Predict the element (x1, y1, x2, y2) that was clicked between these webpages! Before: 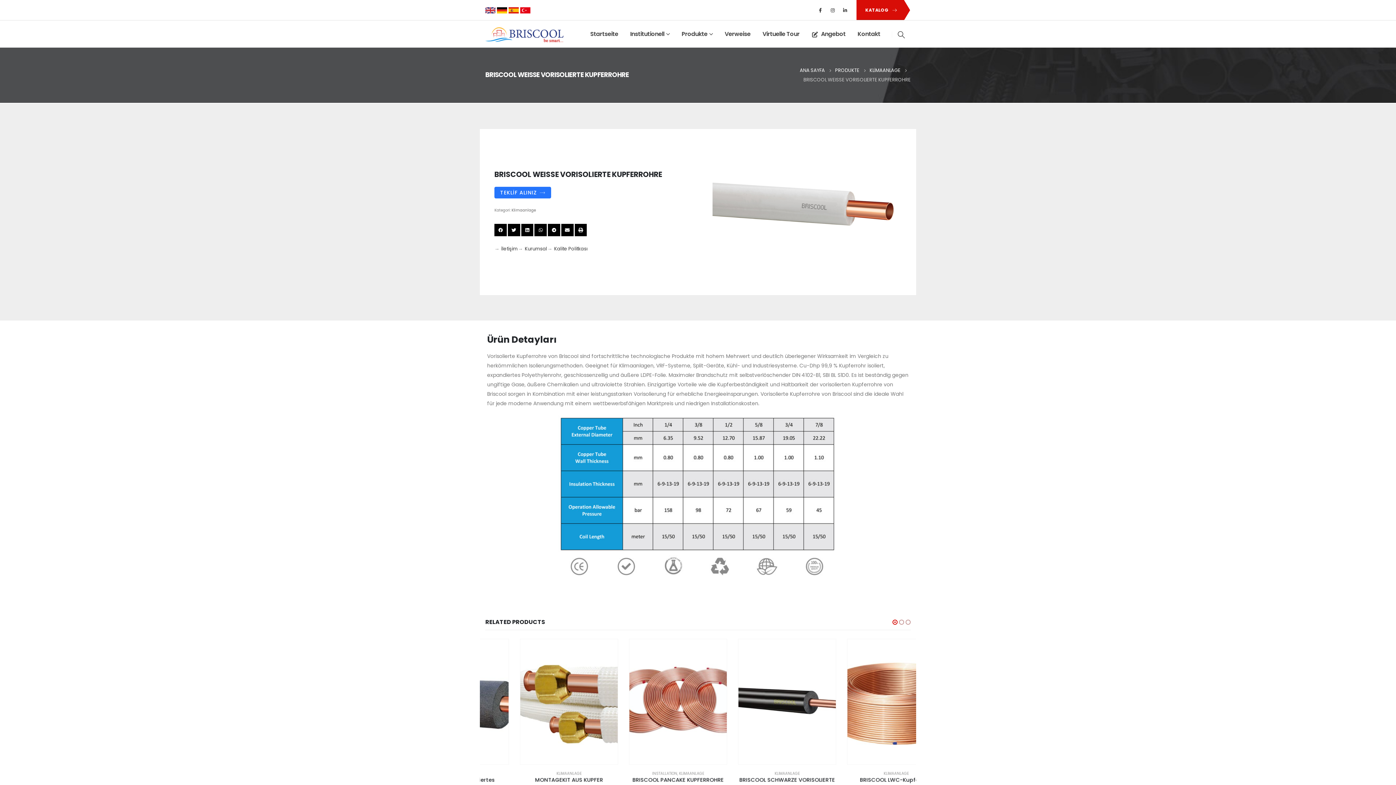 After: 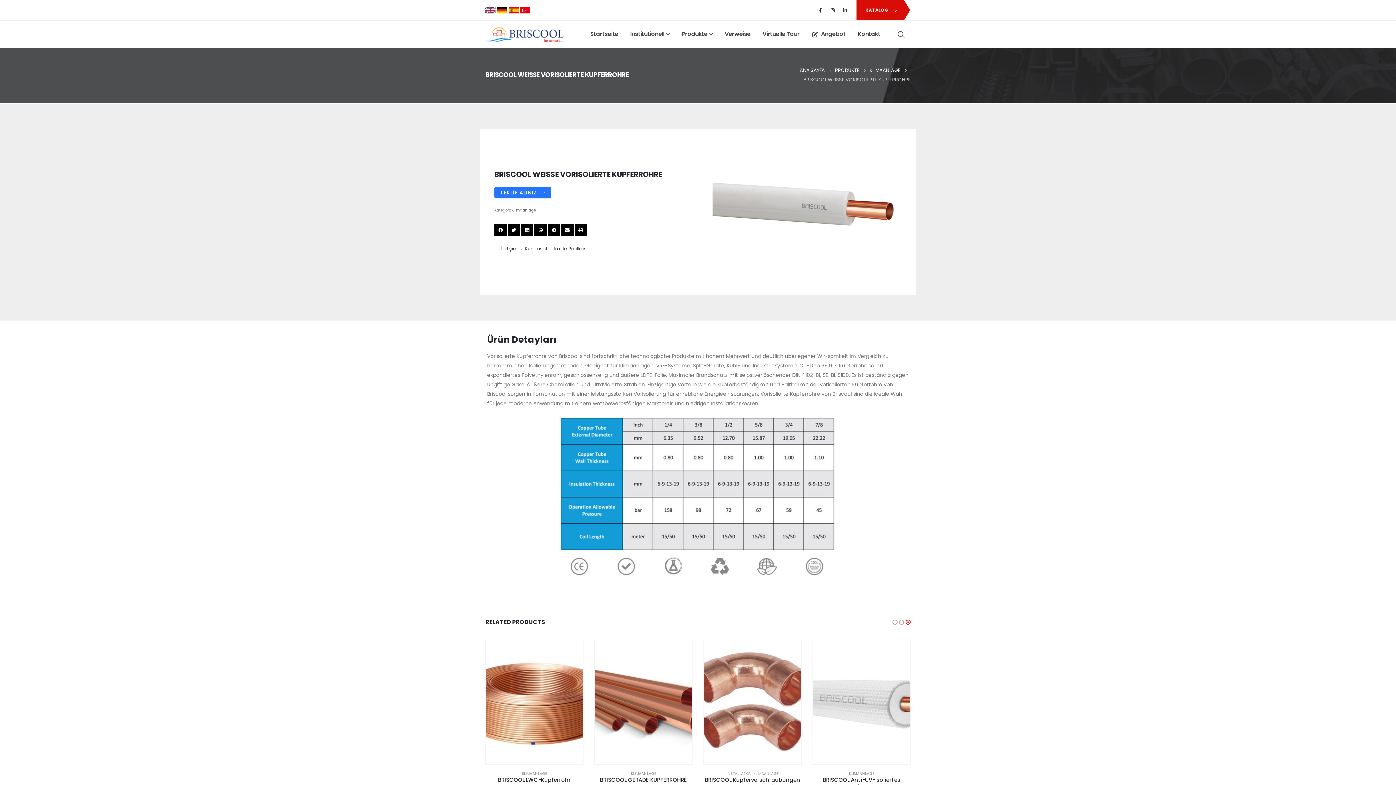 Action: bbox: (494, 224, 506, 236) label: Share on facebook